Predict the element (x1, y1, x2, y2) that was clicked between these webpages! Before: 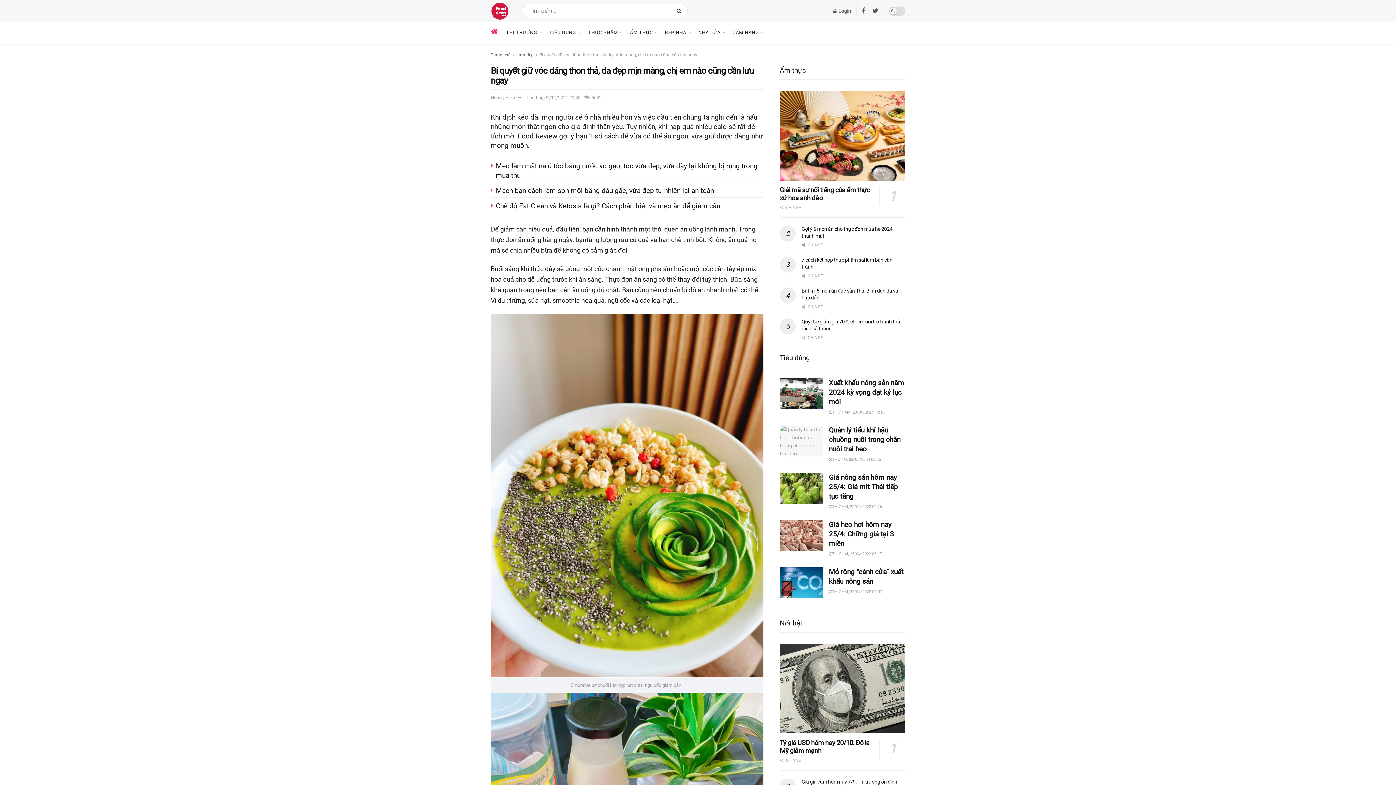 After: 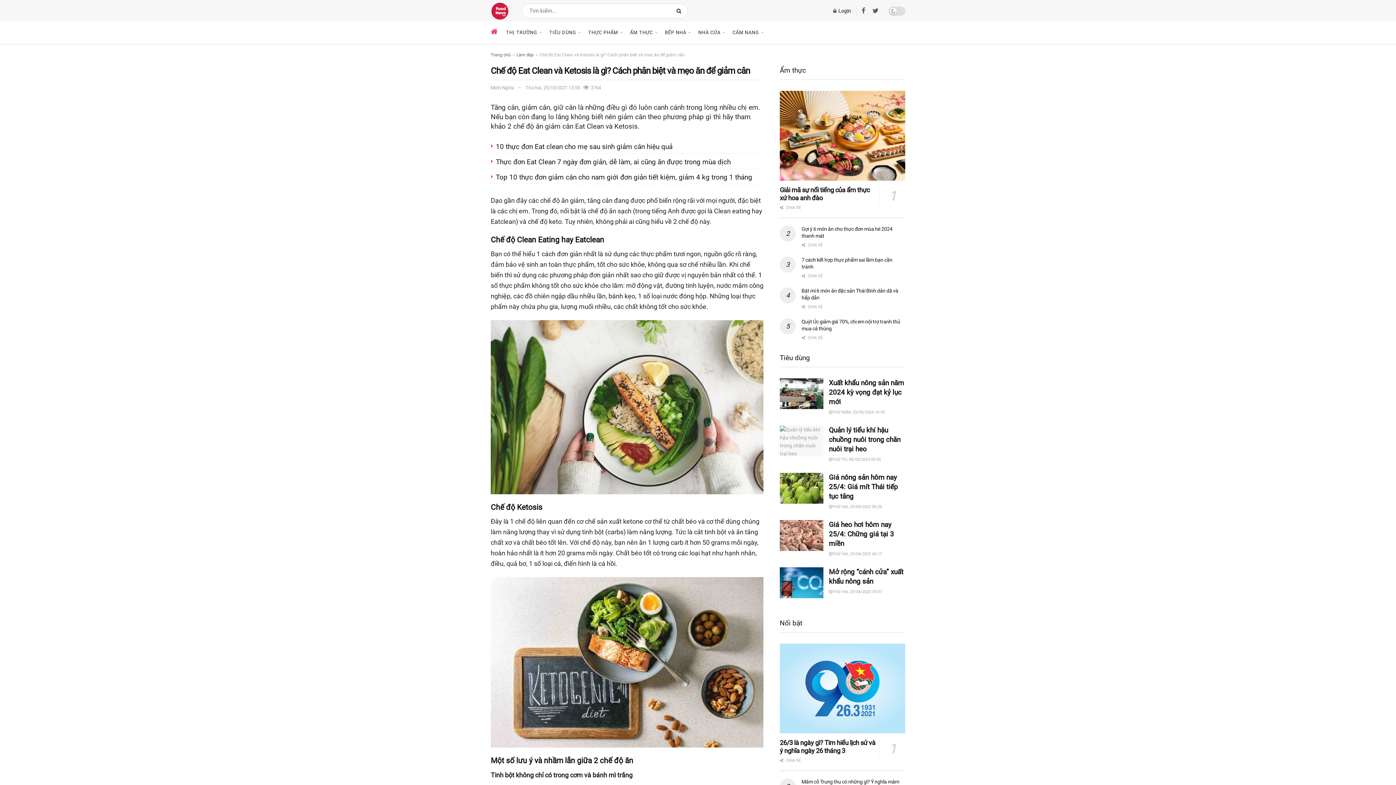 Action: bbox: (496, 201, 720, 210) label: Chế độ Eat Clean và Ketosis là gì? Cách phân biệt và mẹo ăn để giảm cân